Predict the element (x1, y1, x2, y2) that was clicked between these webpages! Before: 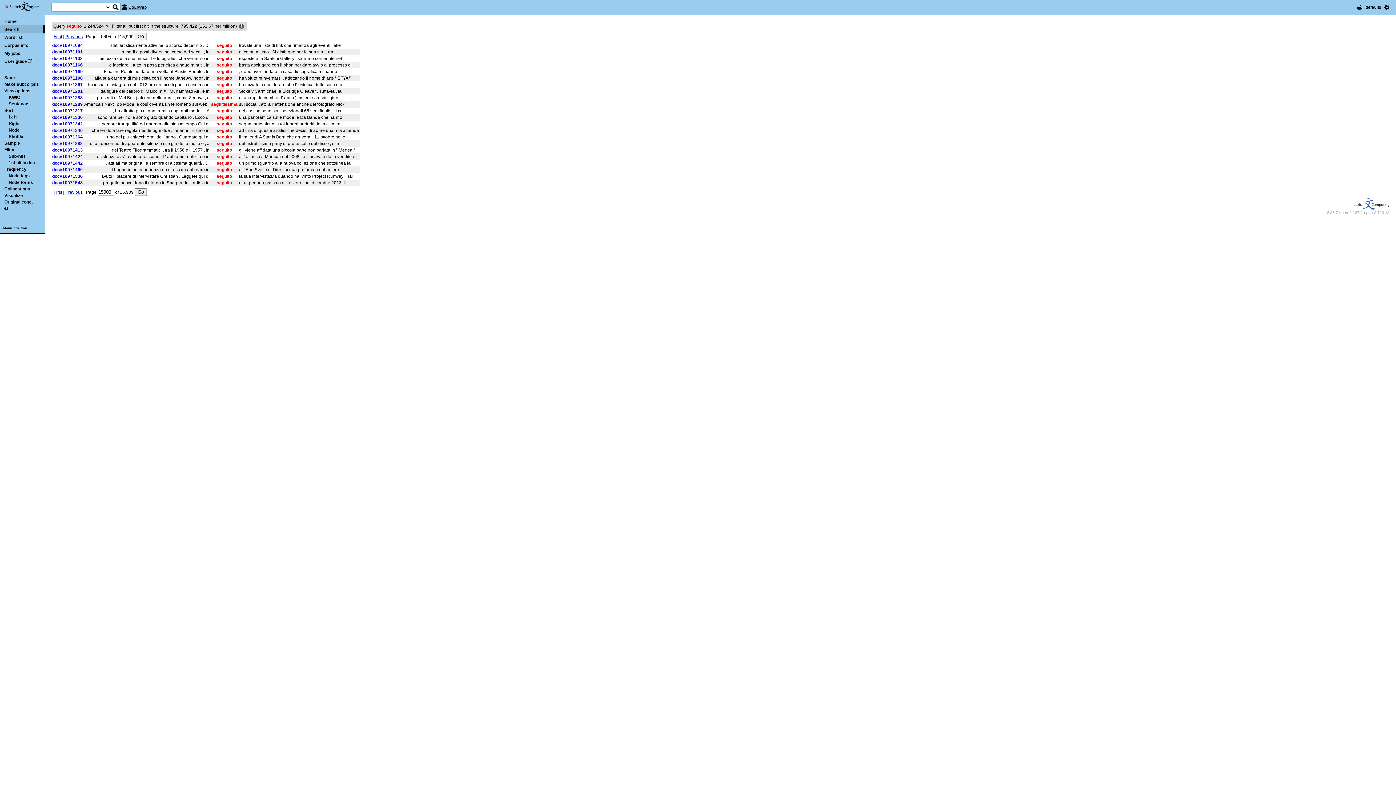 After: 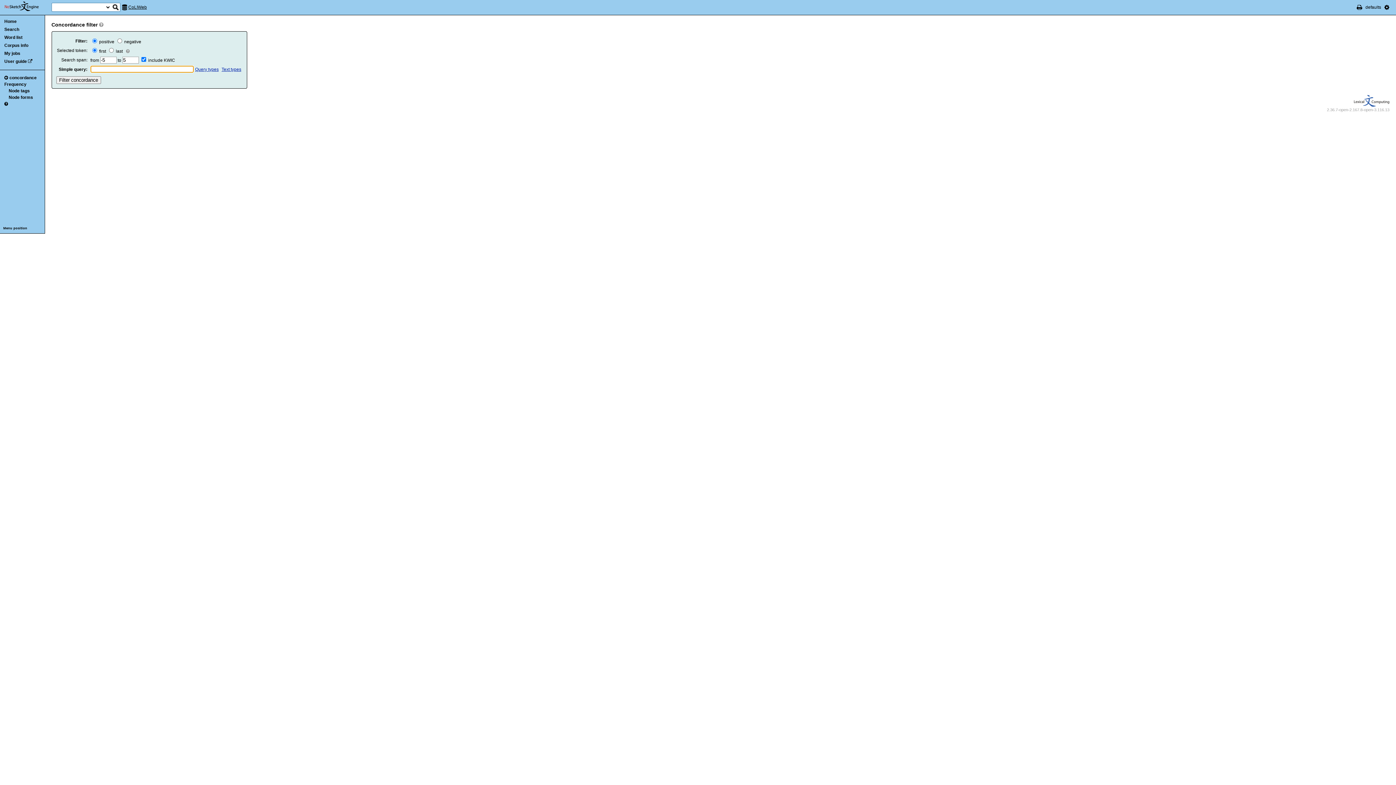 Action: label: Filter bbox: (4, 147, 14, 152)